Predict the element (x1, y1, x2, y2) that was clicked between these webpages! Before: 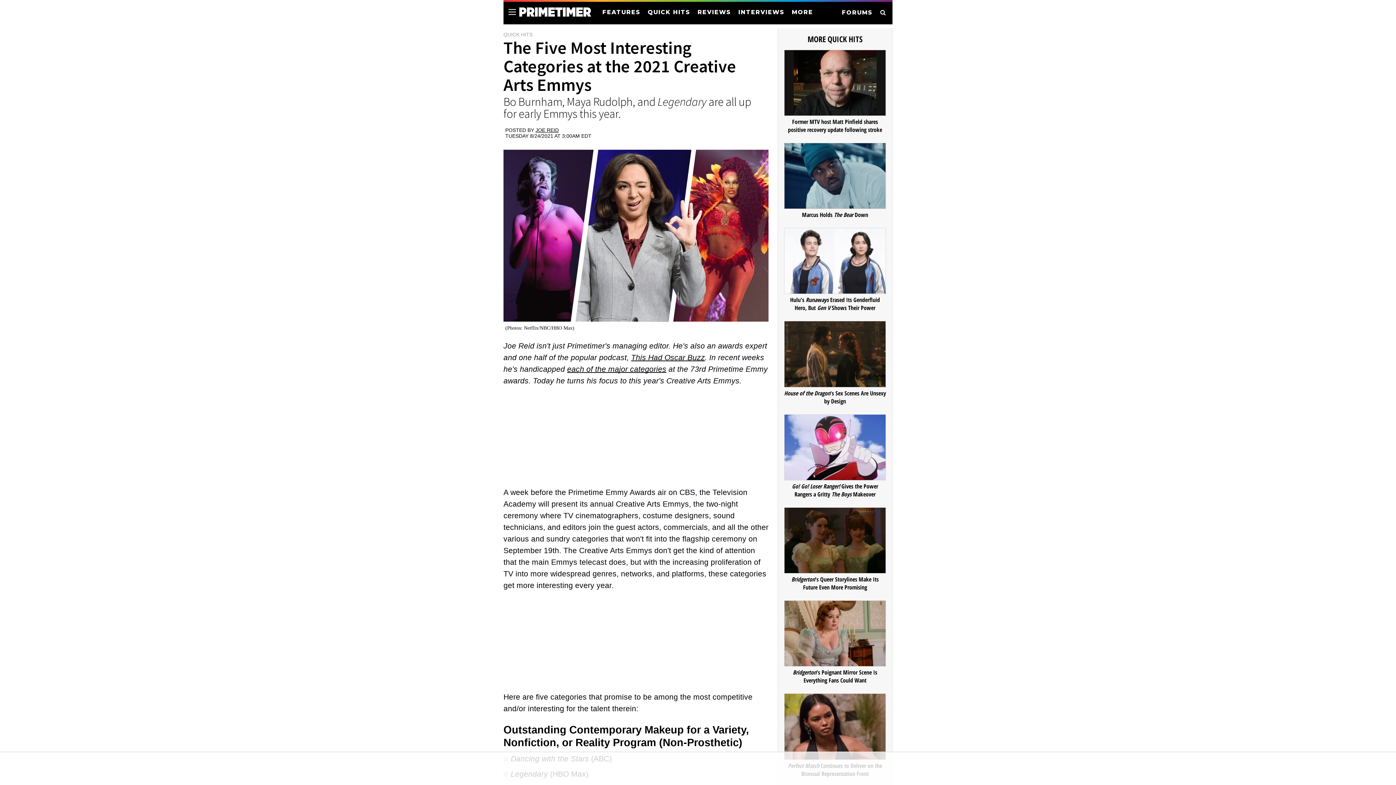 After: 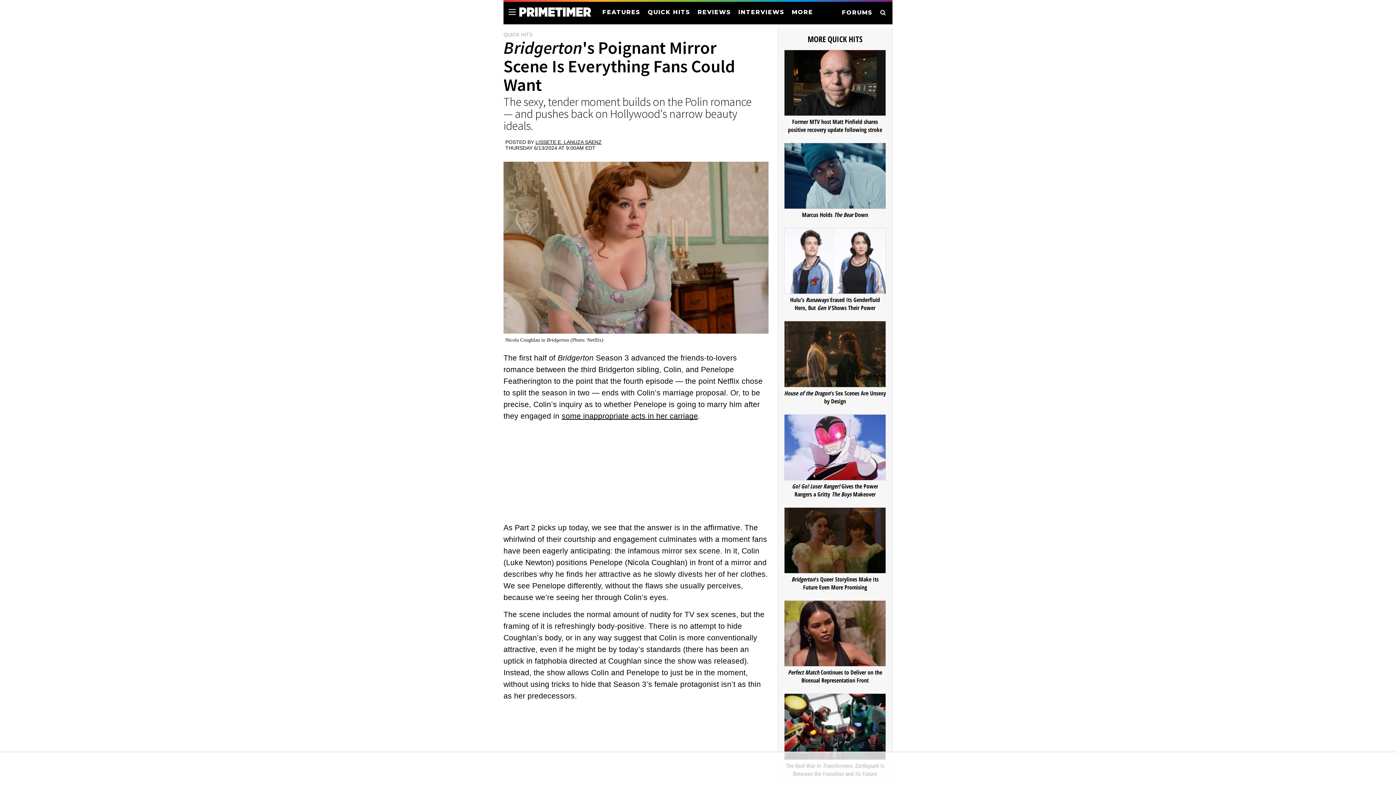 Action: bbox: (784, 600, 886, 667)